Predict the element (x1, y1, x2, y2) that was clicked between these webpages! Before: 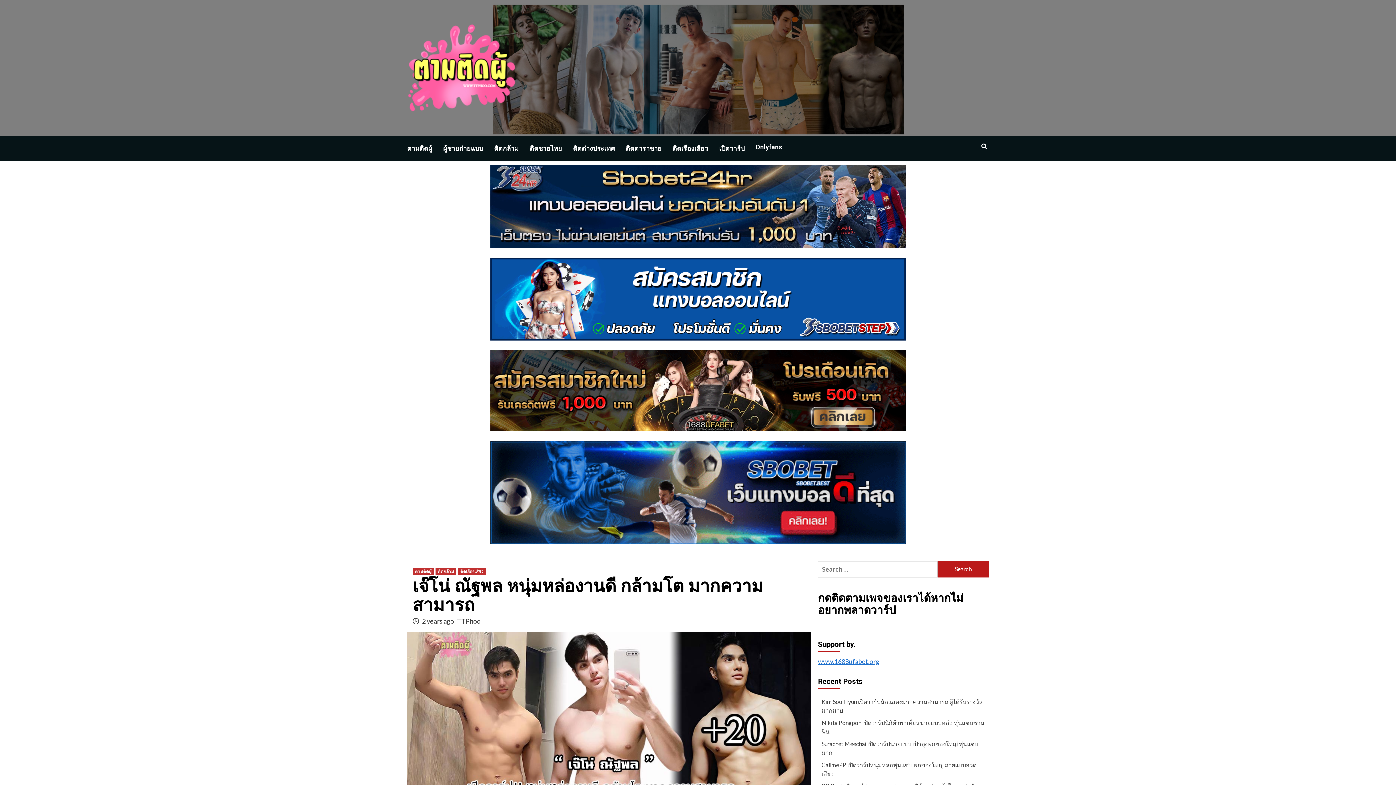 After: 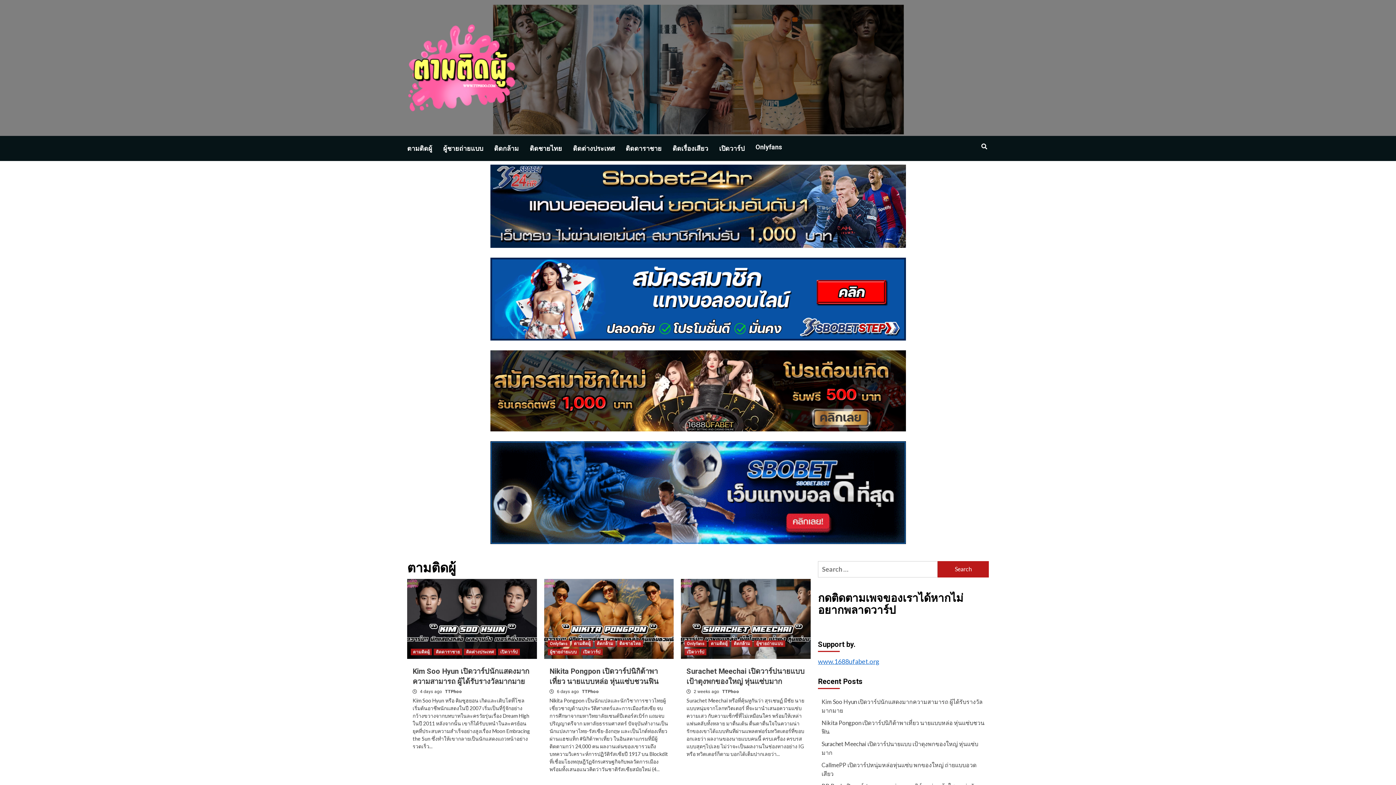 Action: label: ตามติดผู้ bbox: (412, 568, 433, 575)